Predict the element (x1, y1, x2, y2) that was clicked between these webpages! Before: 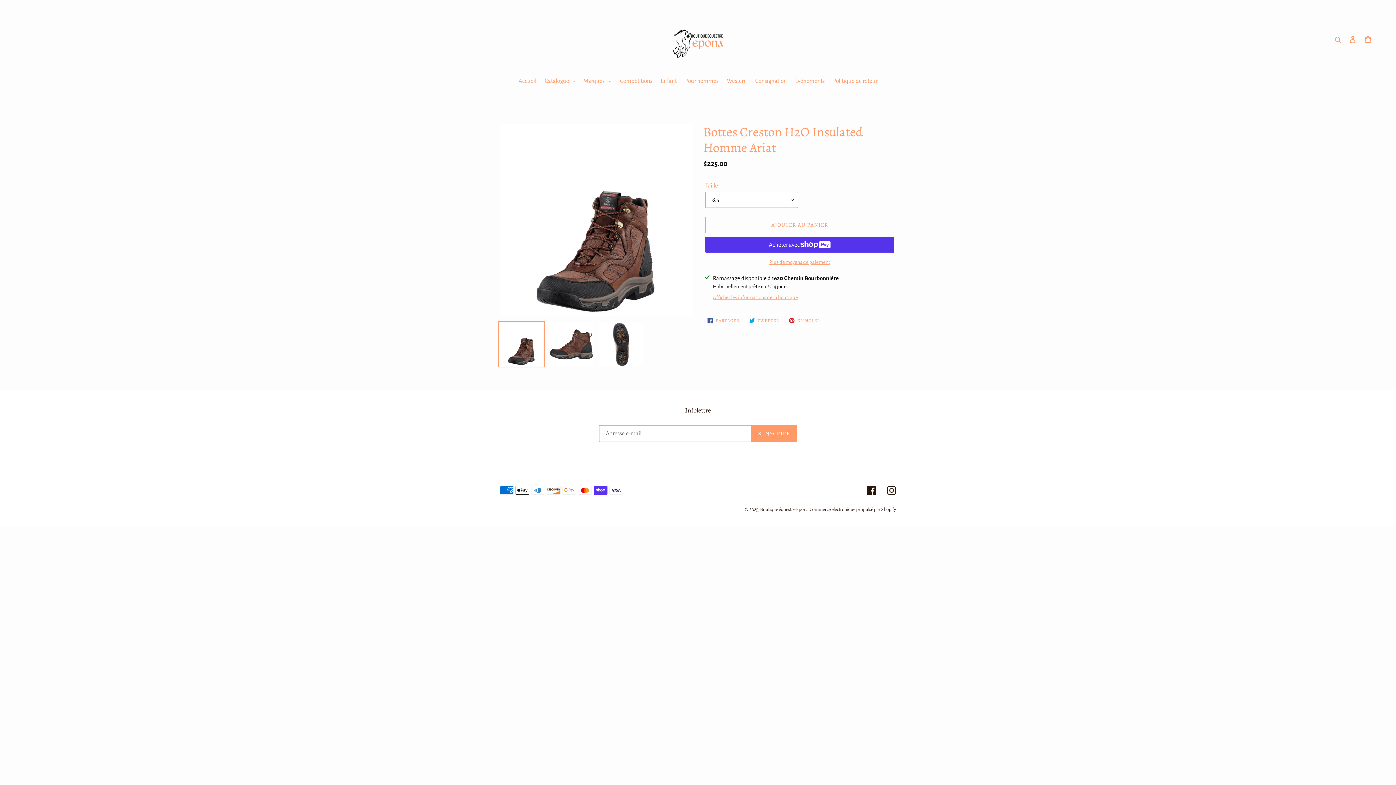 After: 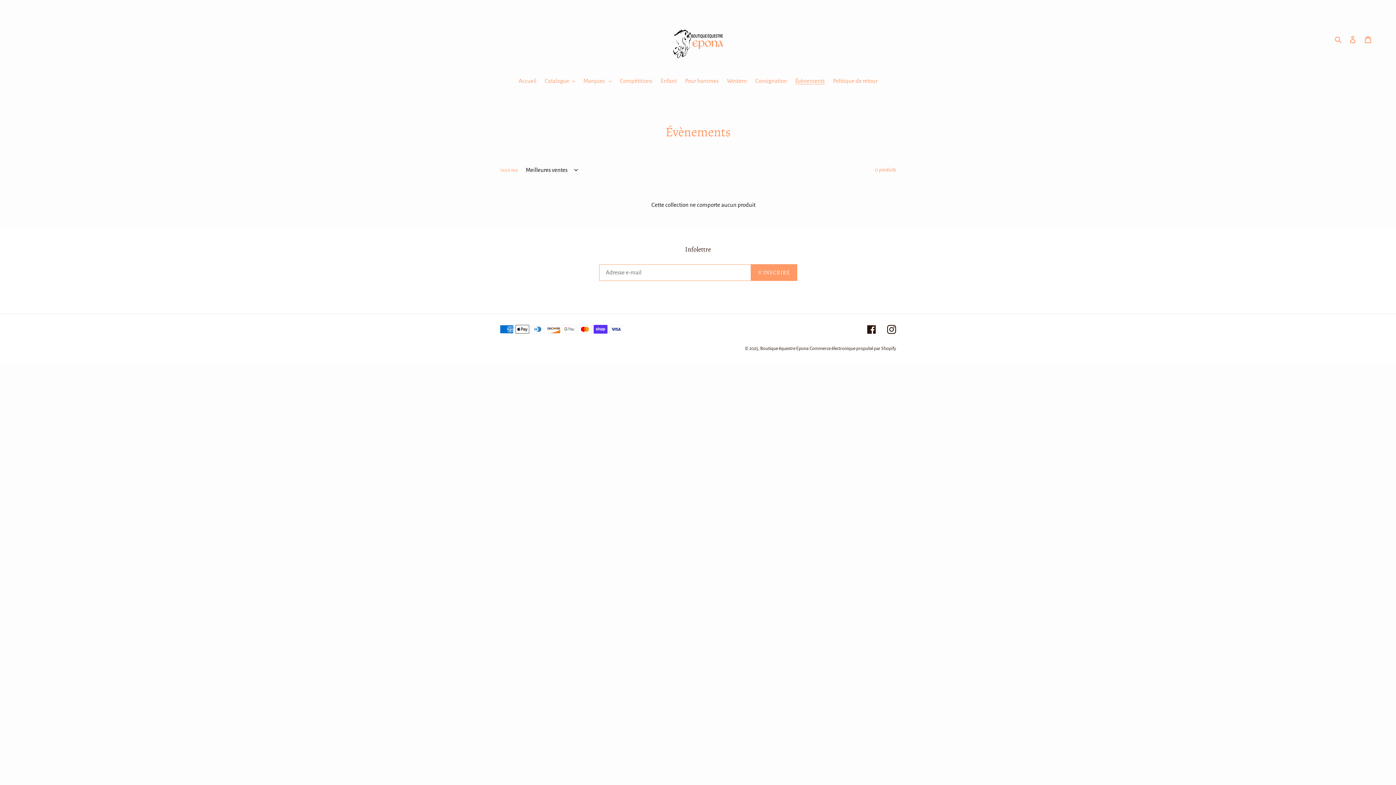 Action: bbox: (791, 76, 828, 86) label: Évènements